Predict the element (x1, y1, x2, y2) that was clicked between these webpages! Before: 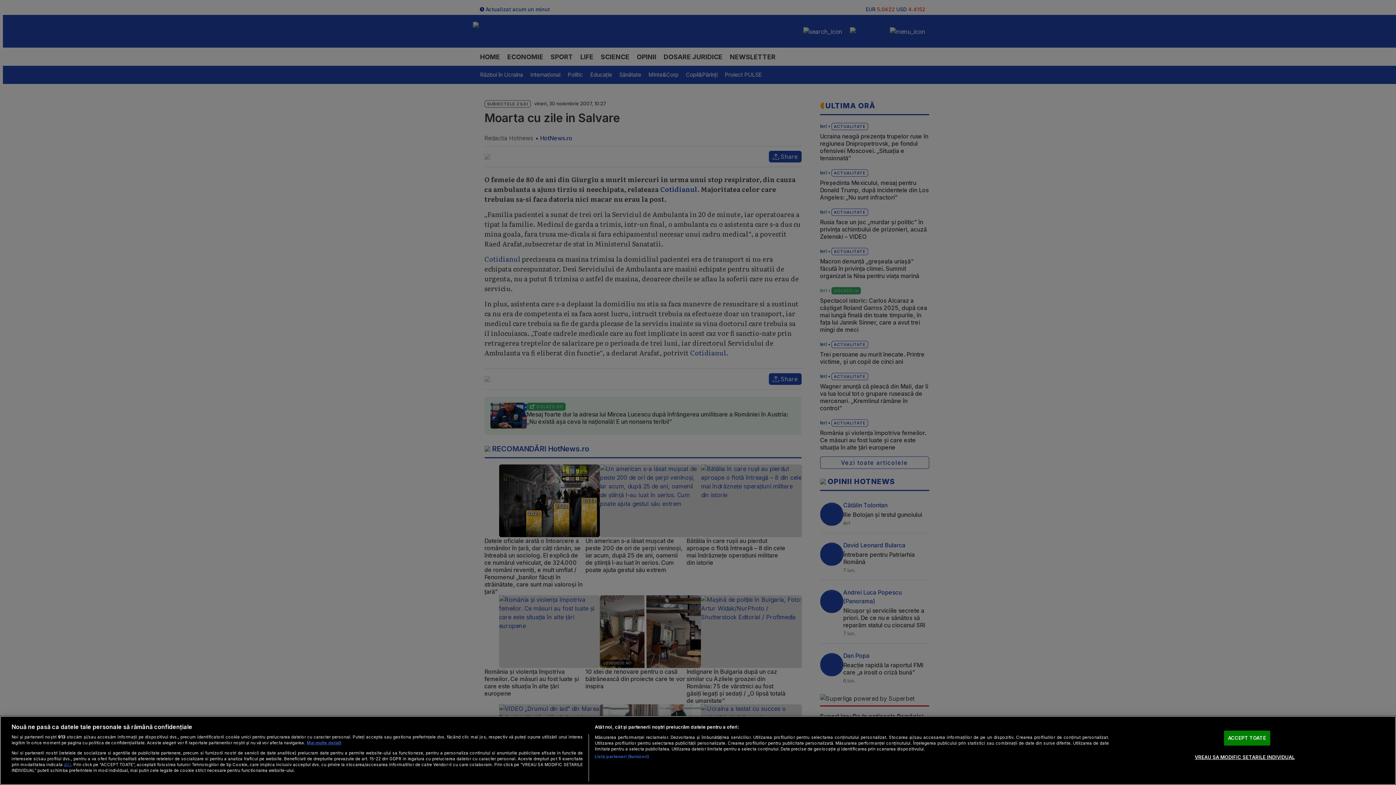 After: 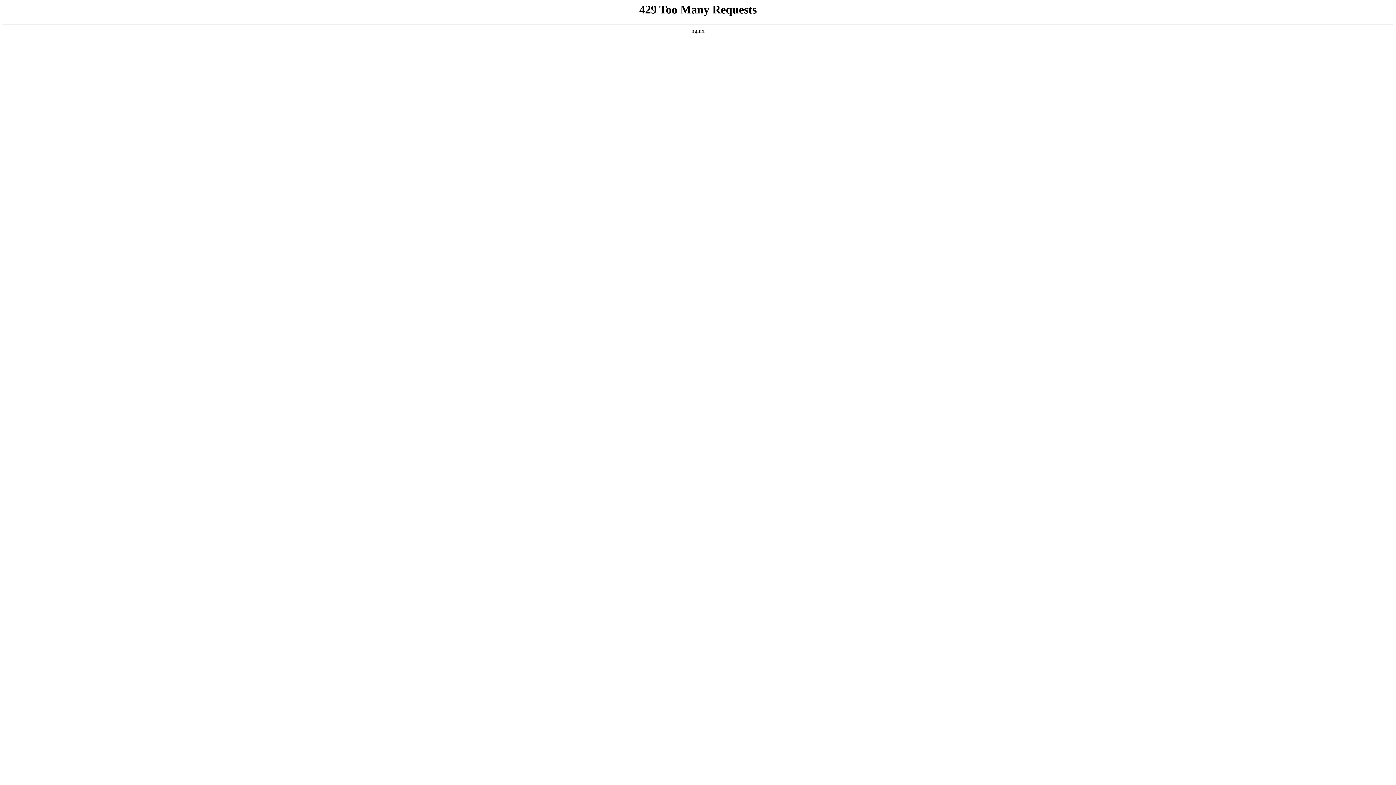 Action: label: aici bbox: (63, 762, 71, 767)